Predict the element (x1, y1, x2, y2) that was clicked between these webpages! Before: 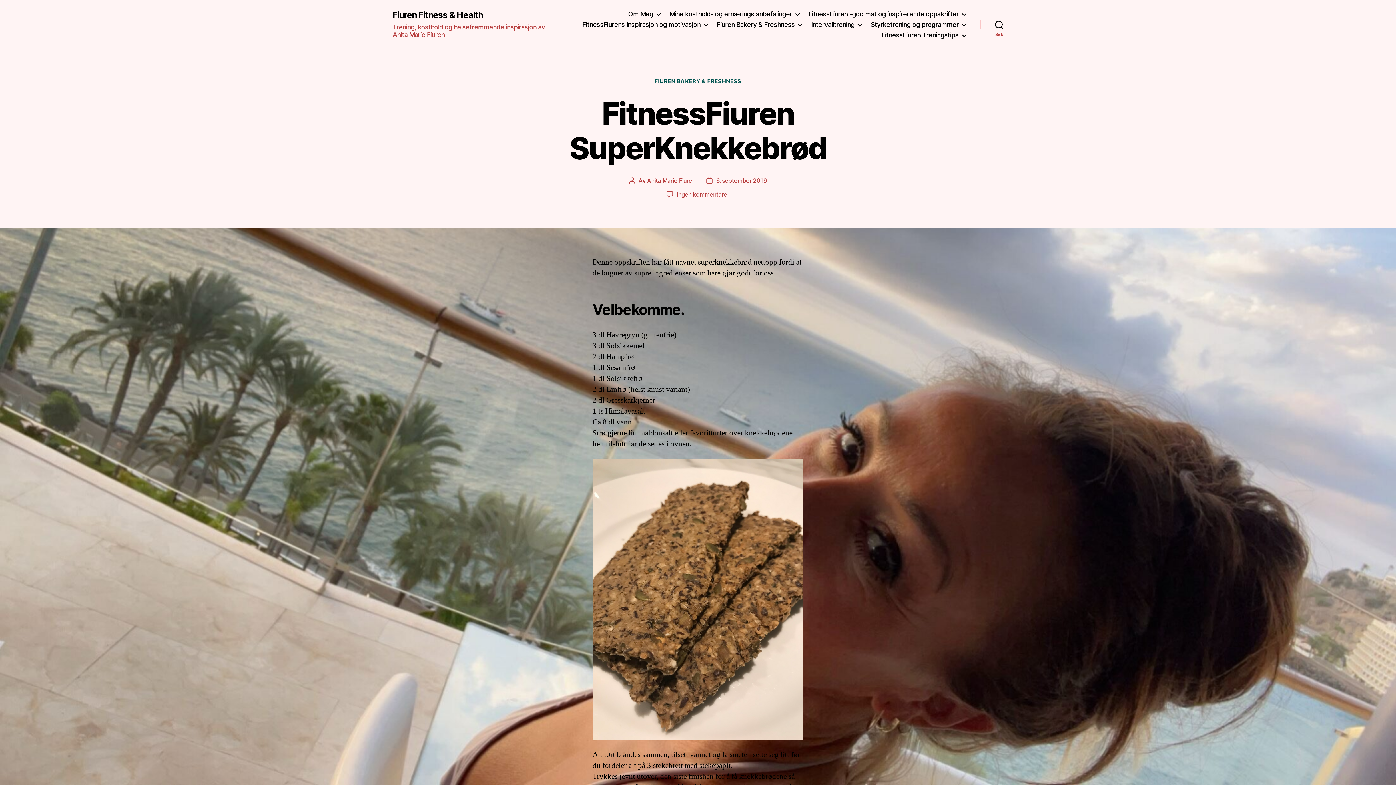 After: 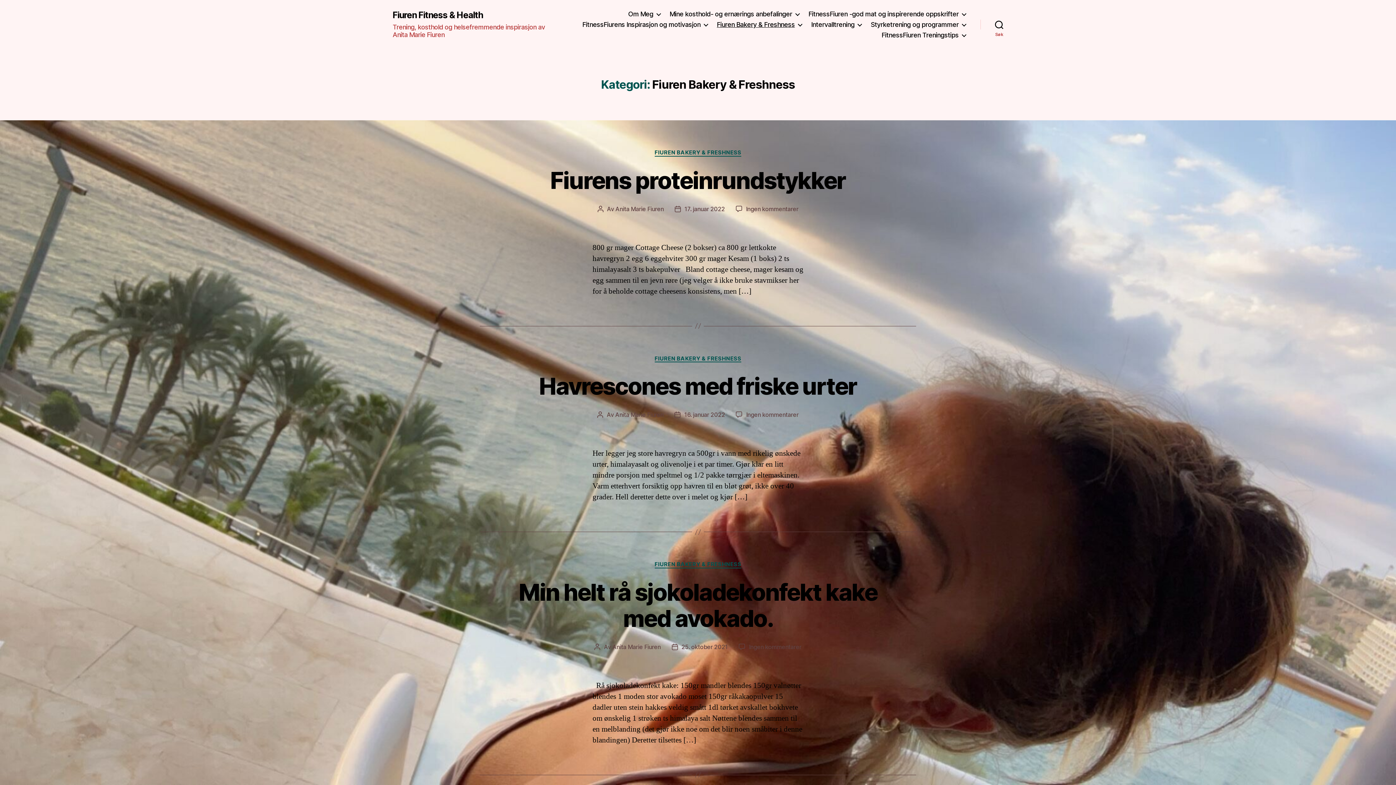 Action: label: Fiuren Bakery & Freshness bbox: (717, 20, 802, 28)